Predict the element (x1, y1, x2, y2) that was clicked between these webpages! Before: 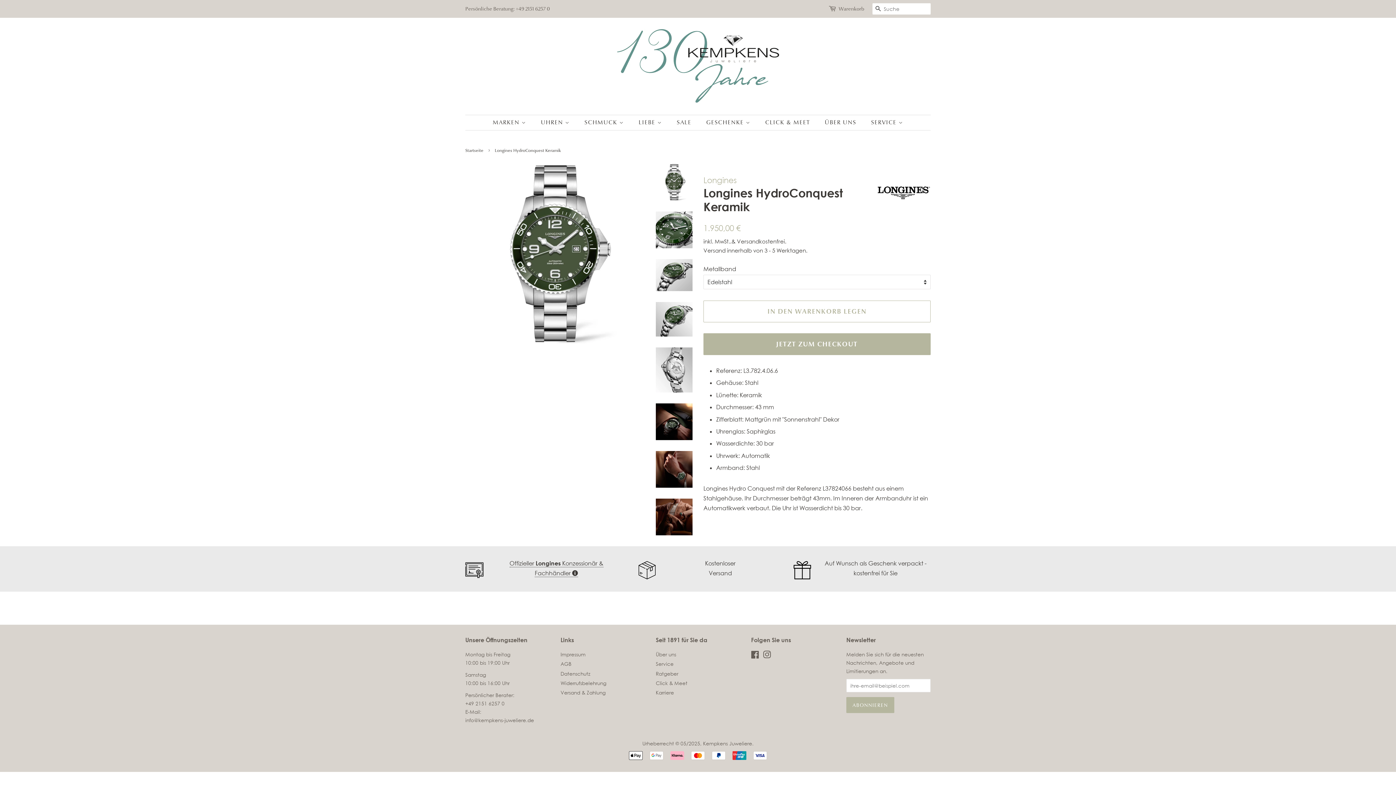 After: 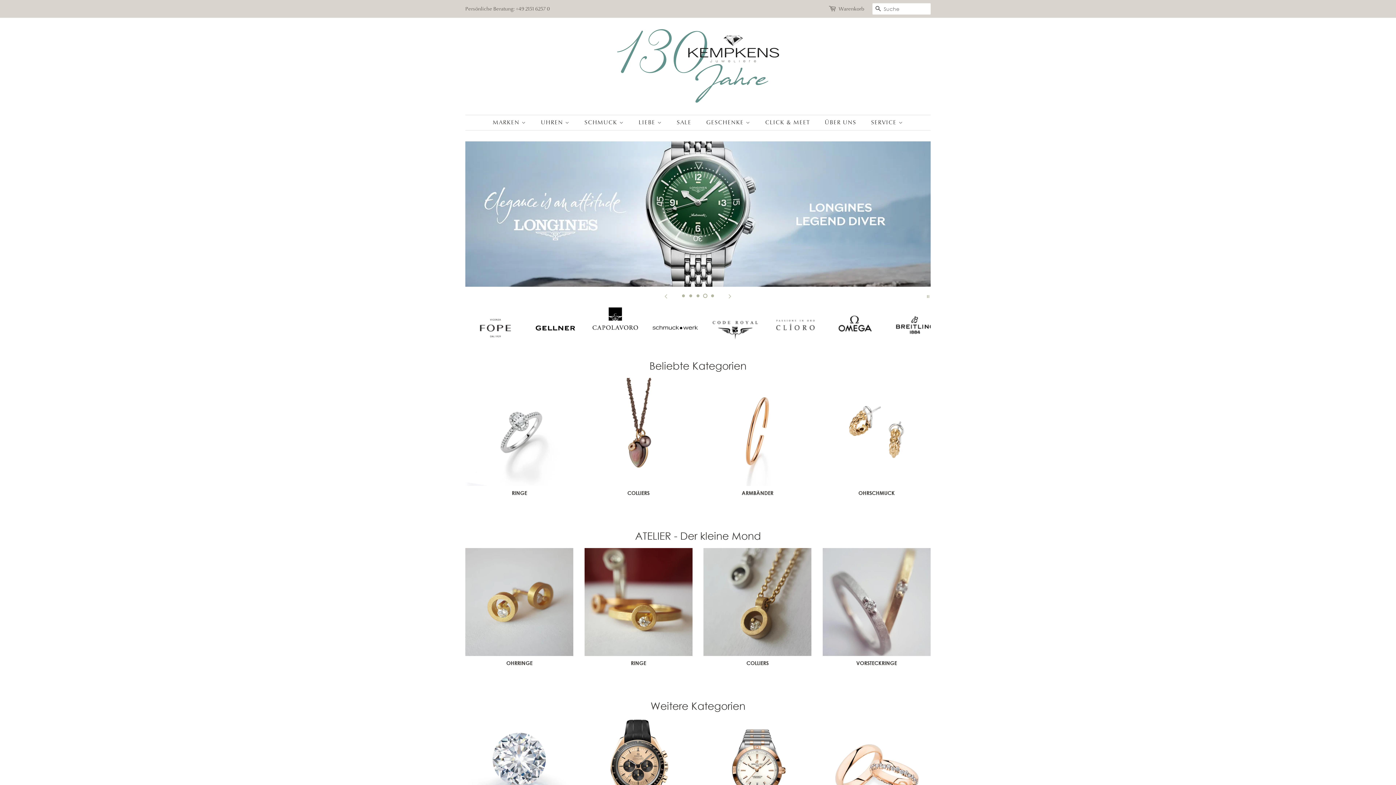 Action: bbox: (465, 147, 485, 153) label: Startseite